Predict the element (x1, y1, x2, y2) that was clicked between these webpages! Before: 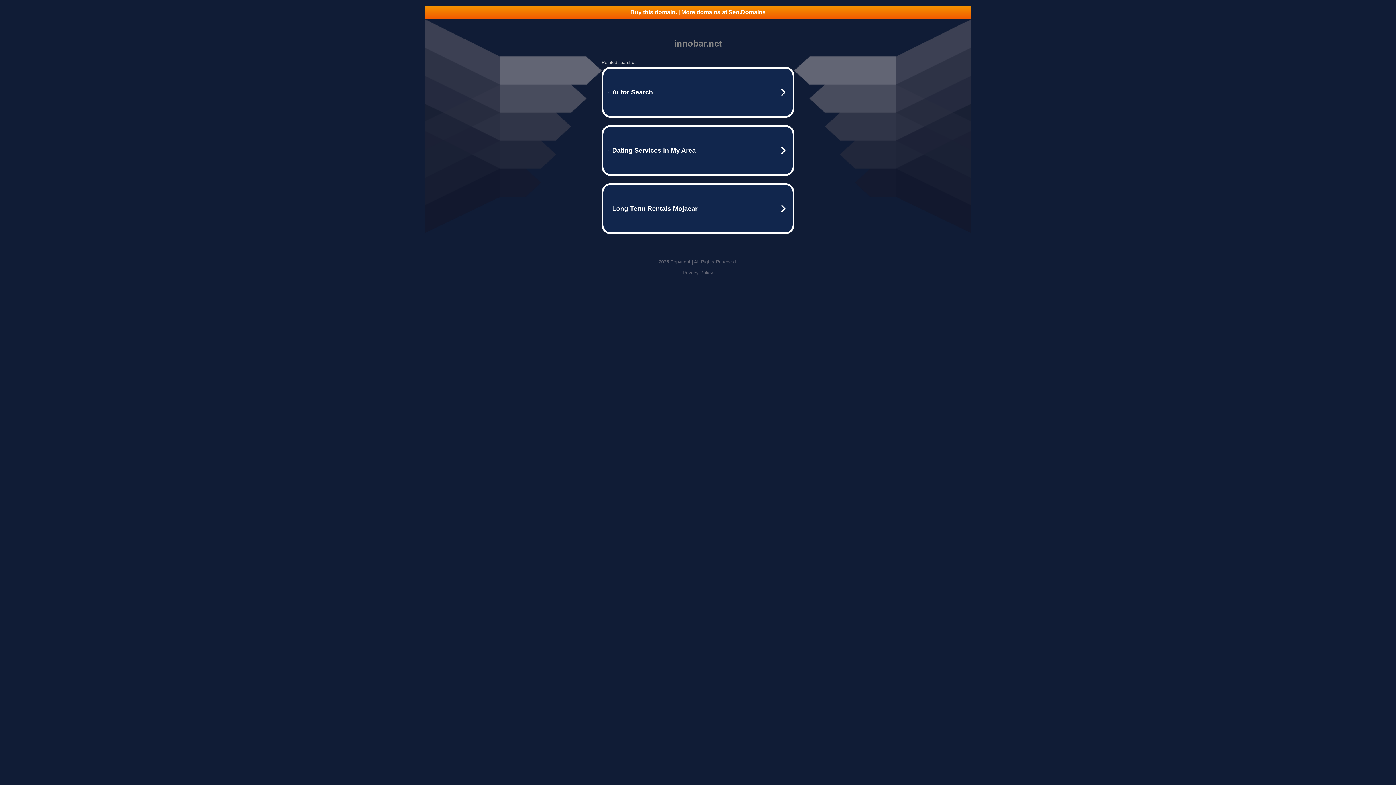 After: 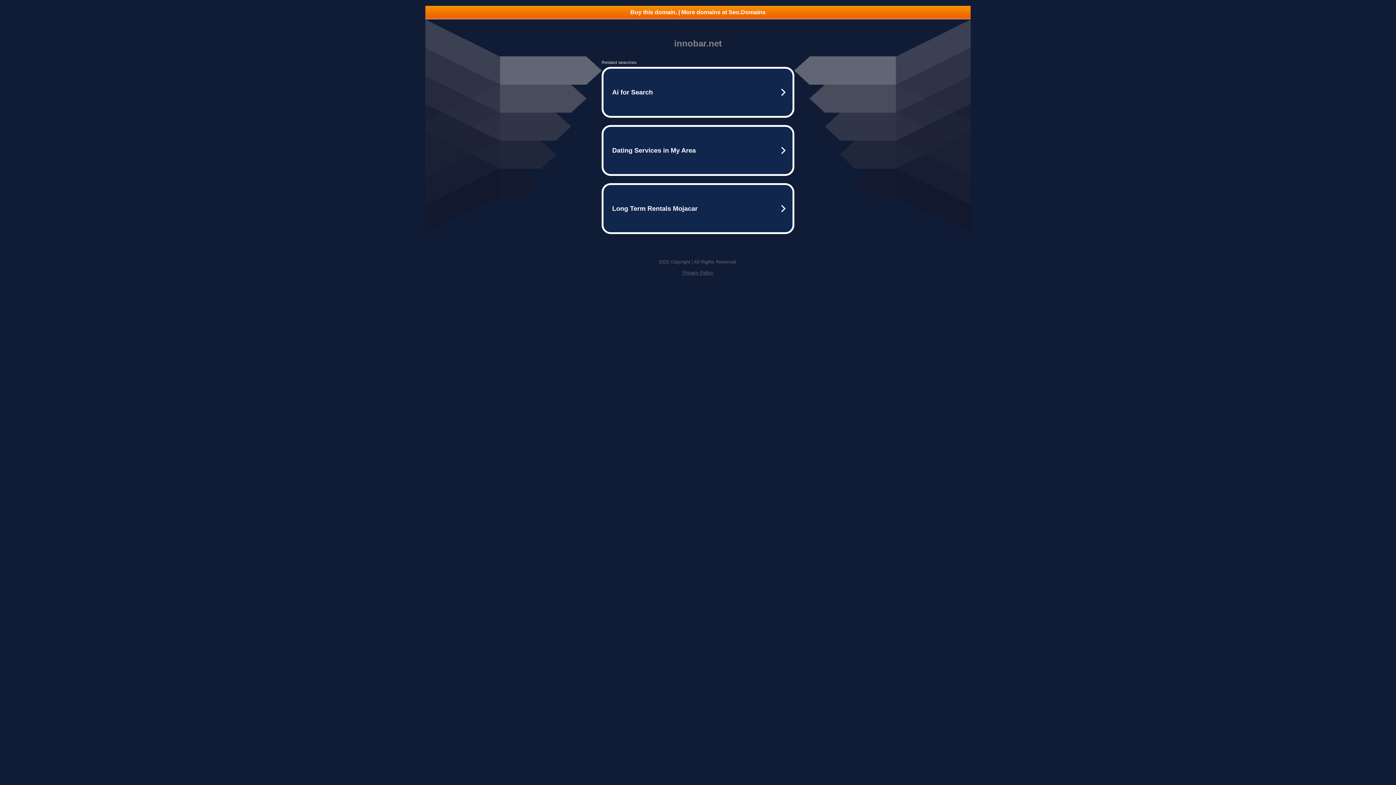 Action: bbox: (425, 5, 970, 18) label: Buy this domain. | More domains at Seo.Domains